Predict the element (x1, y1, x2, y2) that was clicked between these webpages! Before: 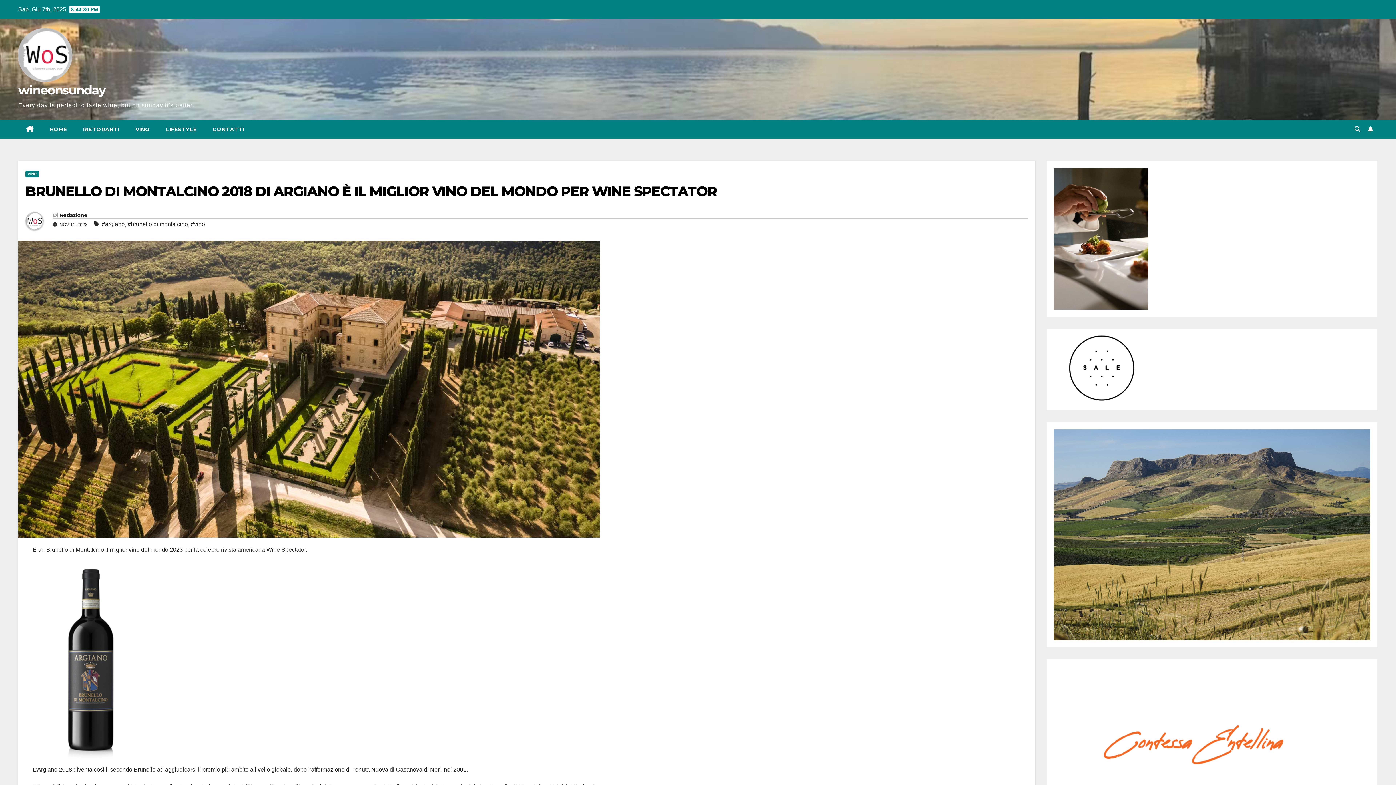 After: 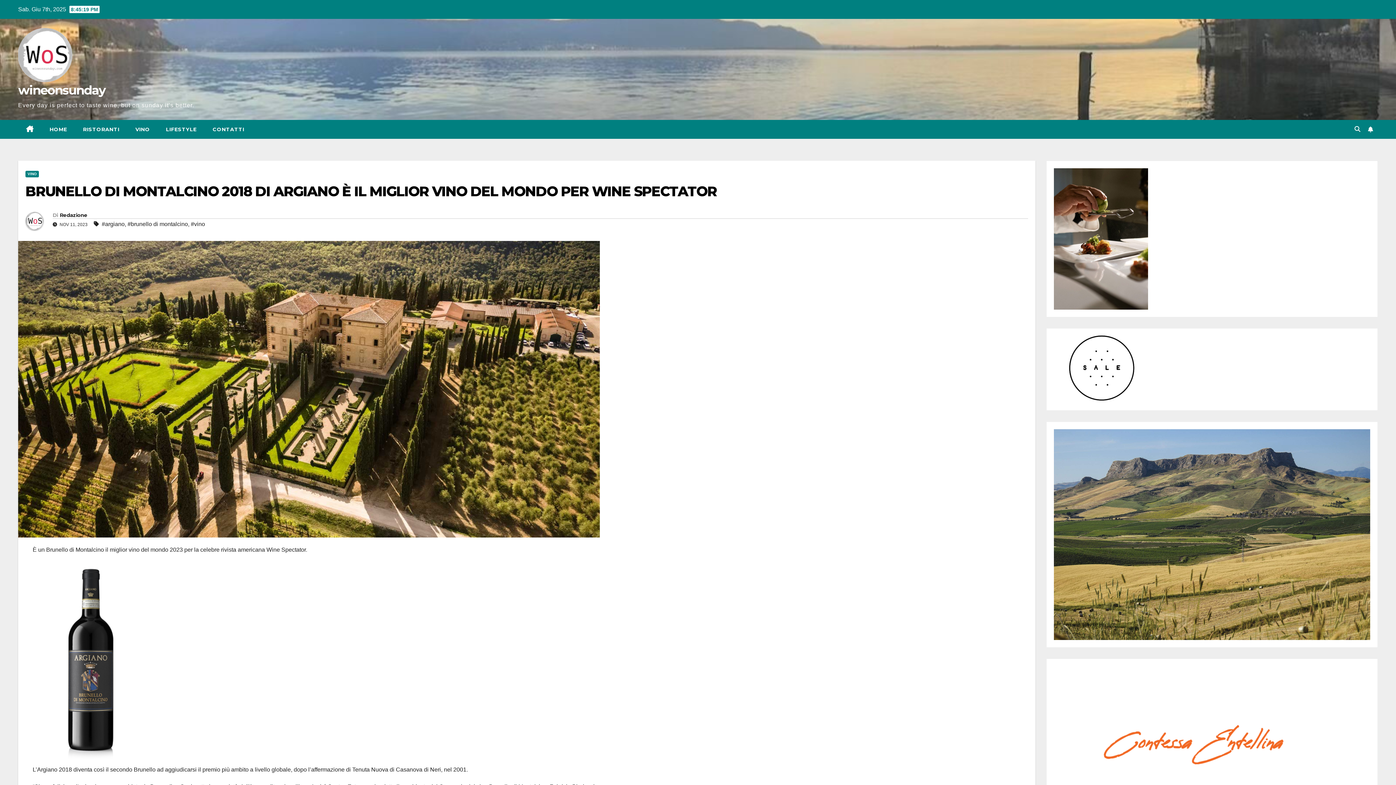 Action: bbox: (25, 182, 716, 200) label: BRUNELLO DI MONTALCINO 2018 DI ARGIANO È IL MIGLIOR VINO DEL MONDO PER WINE SPECTATOR